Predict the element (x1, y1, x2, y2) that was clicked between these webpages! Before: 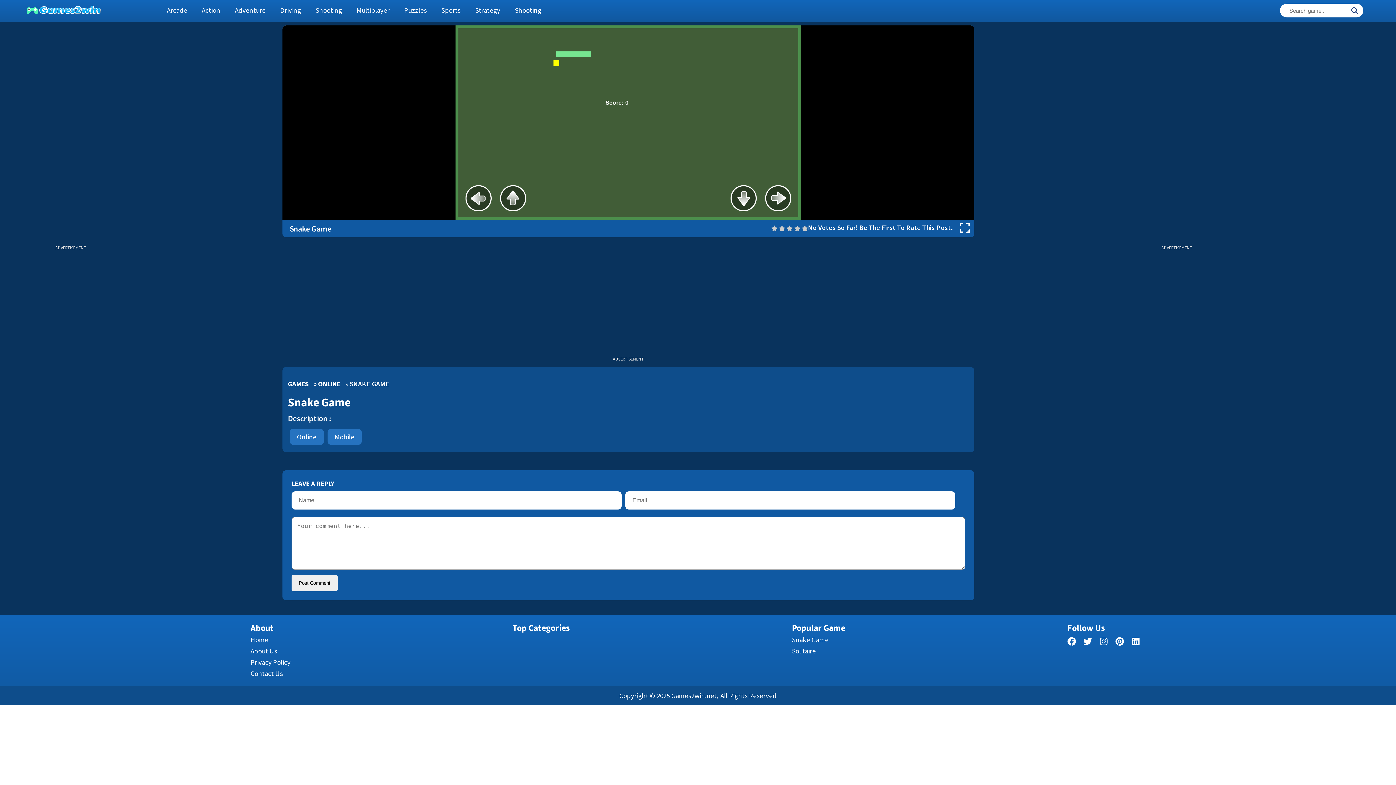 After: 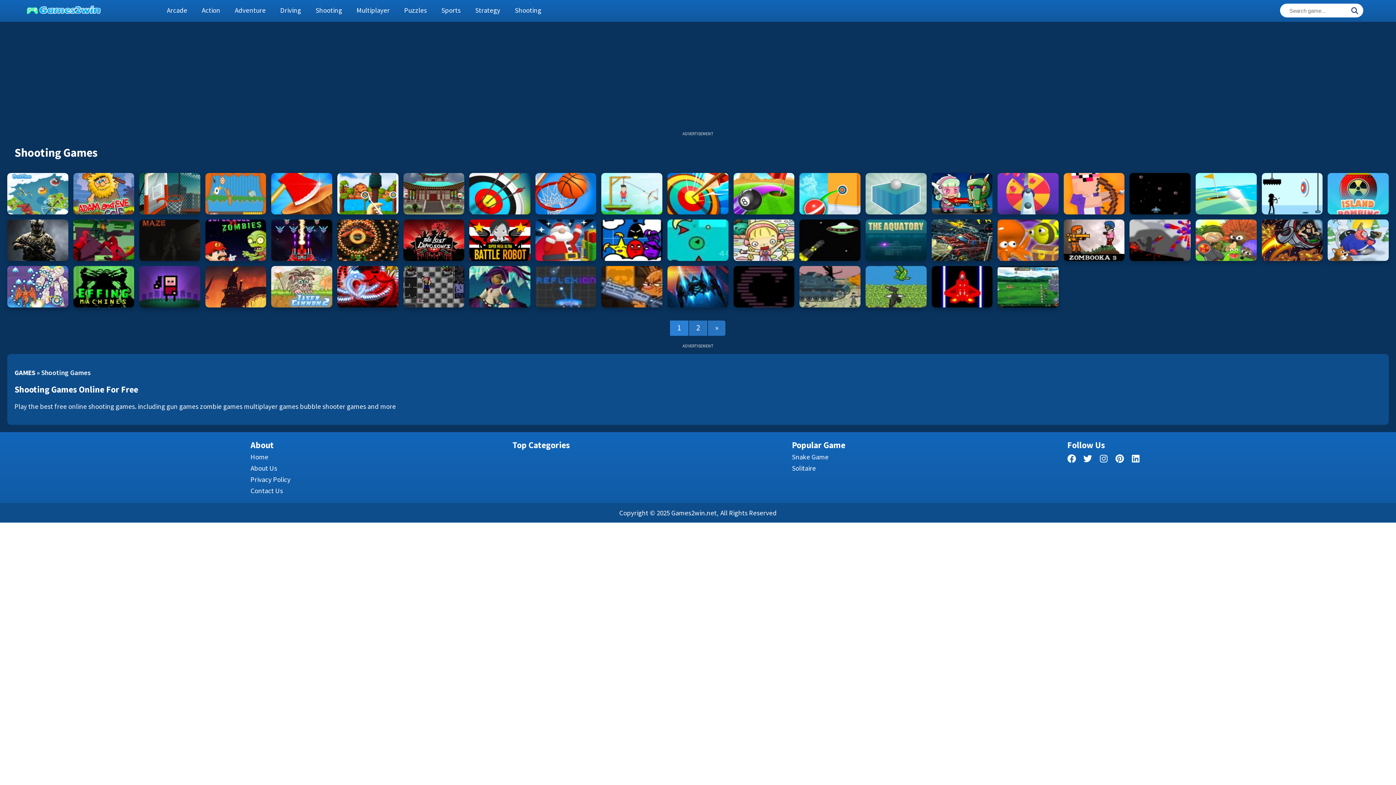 Action: label: Shooting bbox: (507, -1, 548, 21)